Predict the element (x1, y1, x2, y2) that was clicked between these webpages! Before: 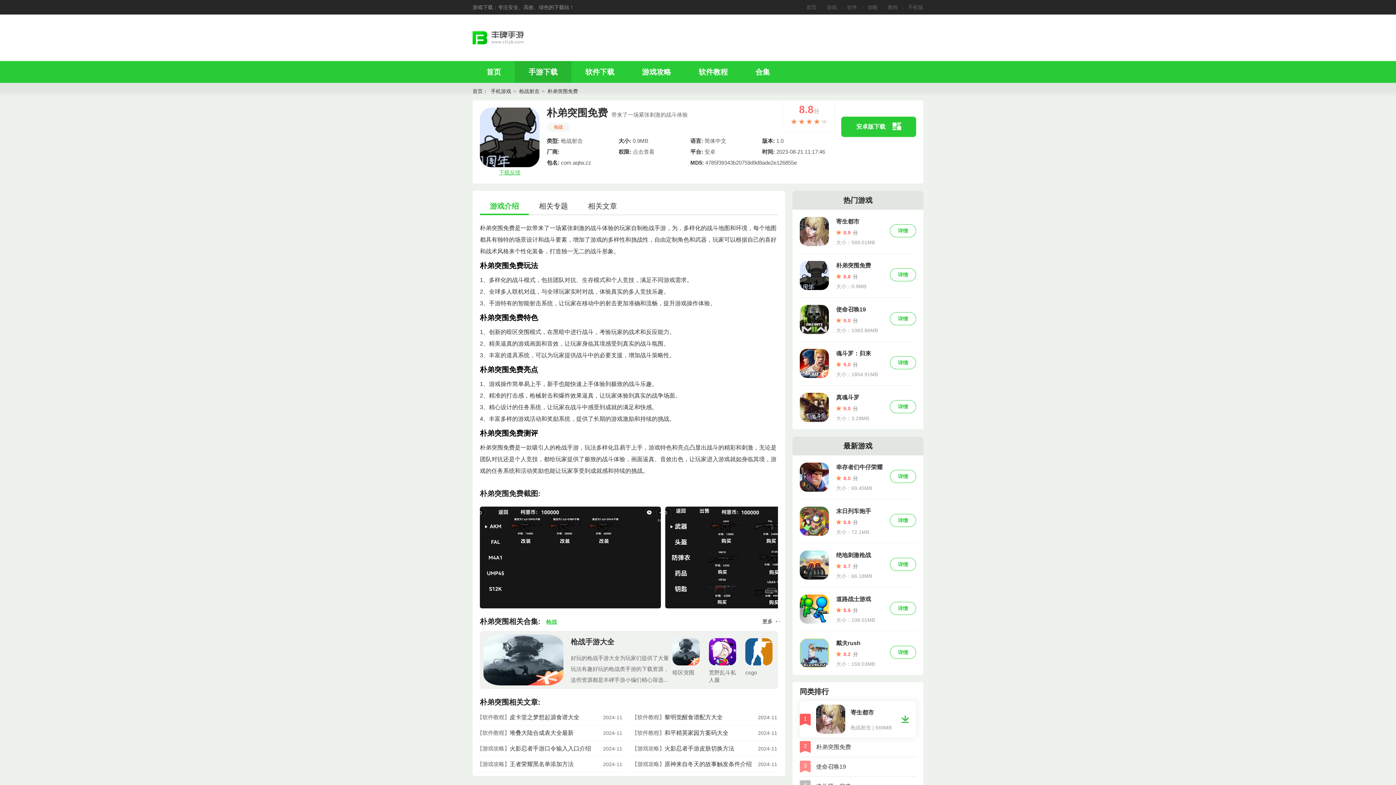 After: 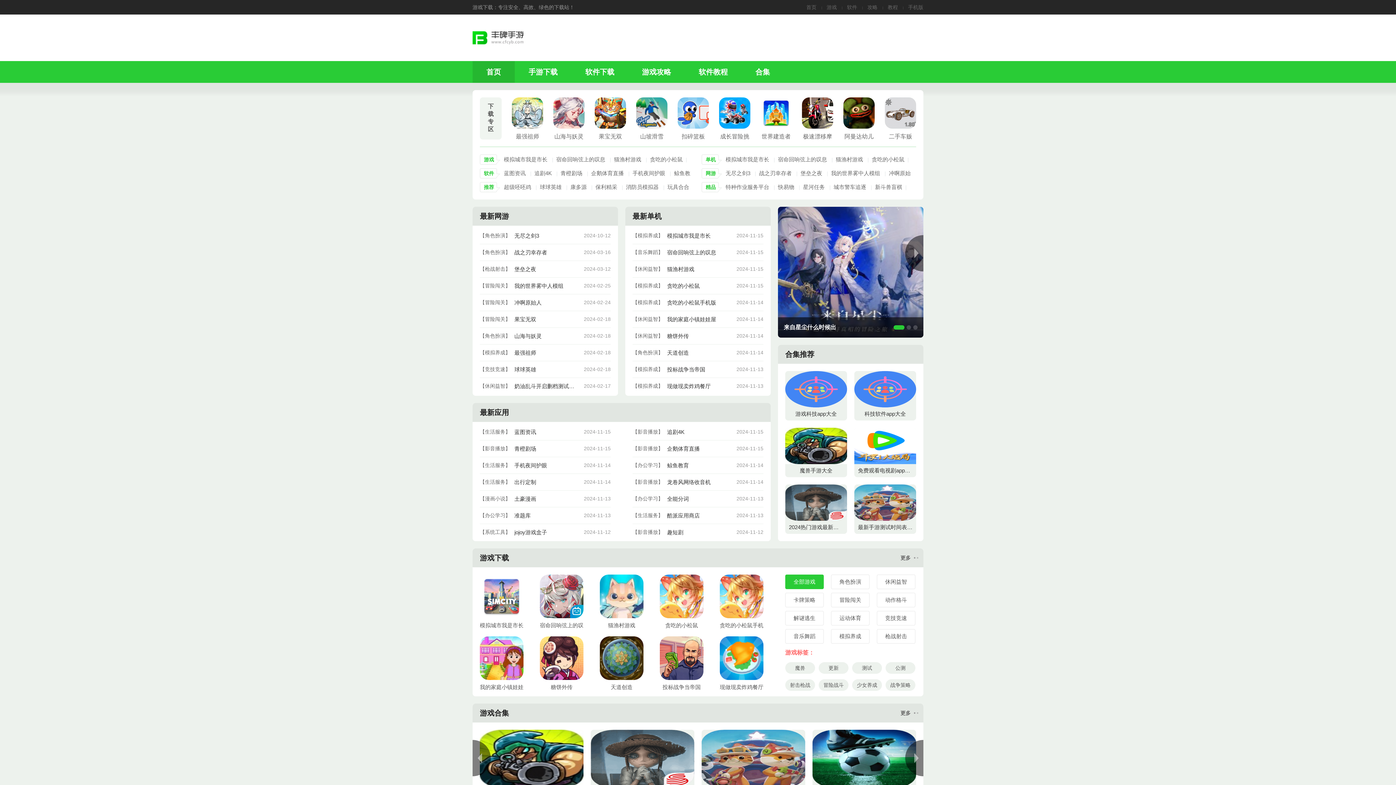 Action: label: 首页： bbox: (472, 88, 488, 94)